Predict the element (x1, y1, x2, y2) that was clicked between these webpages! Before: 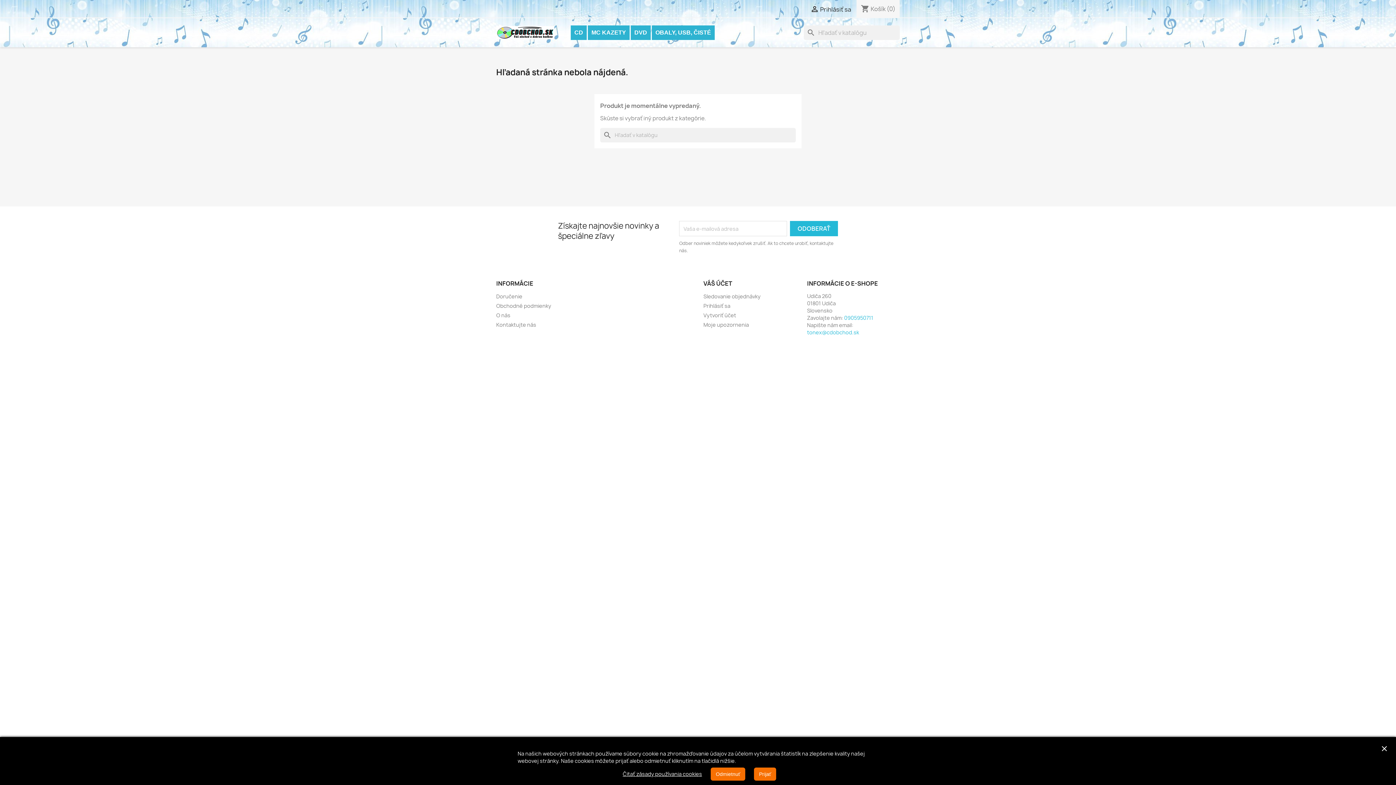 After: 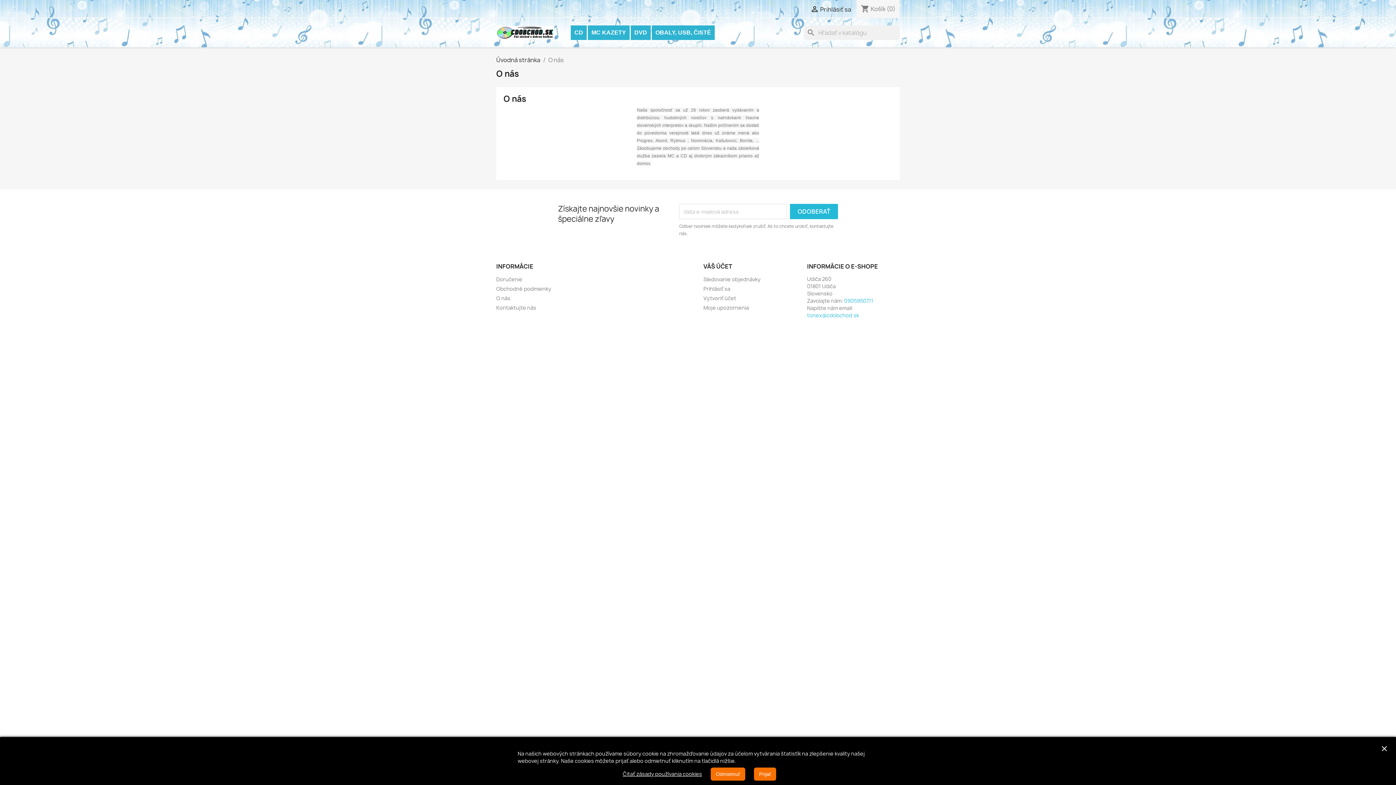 Action: bbox: (496, 312, 510, 318) label: O nás